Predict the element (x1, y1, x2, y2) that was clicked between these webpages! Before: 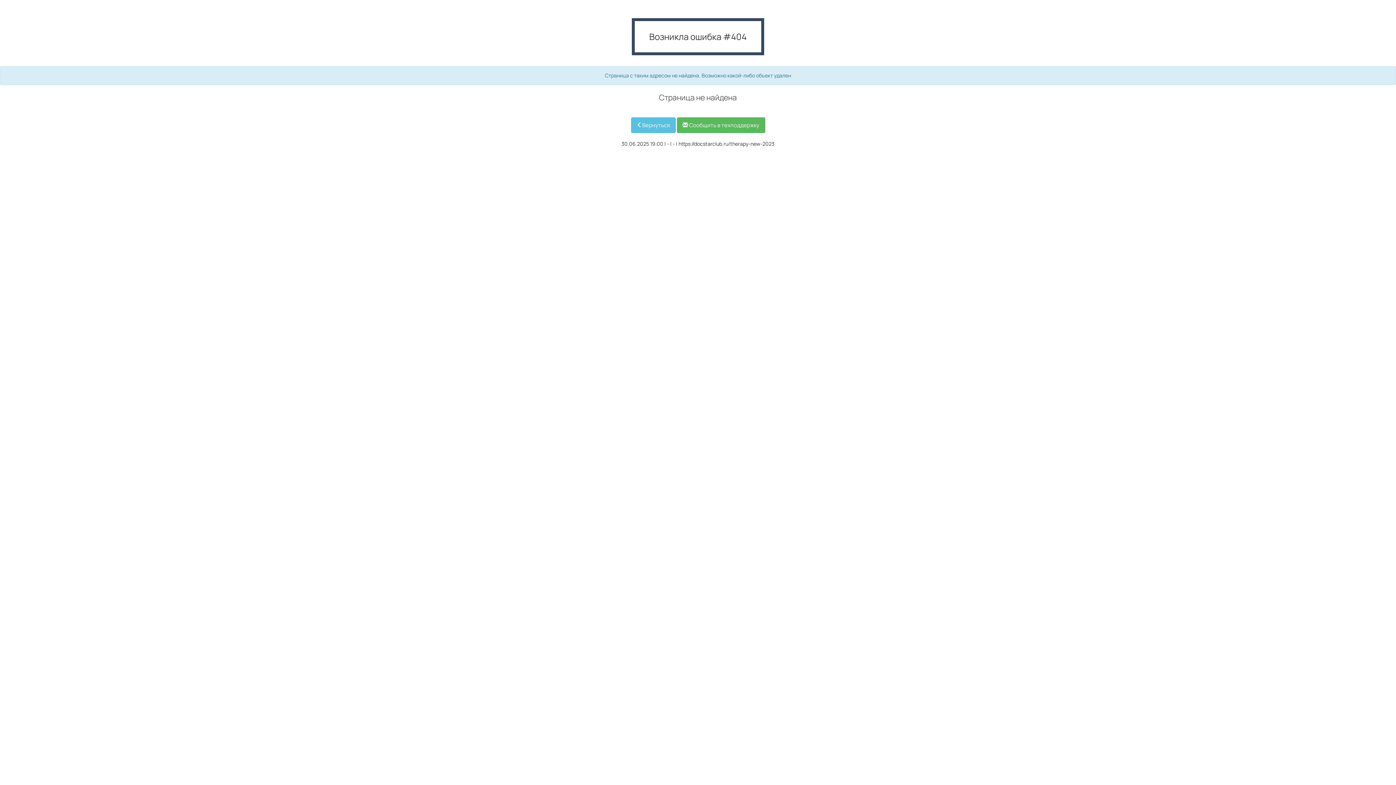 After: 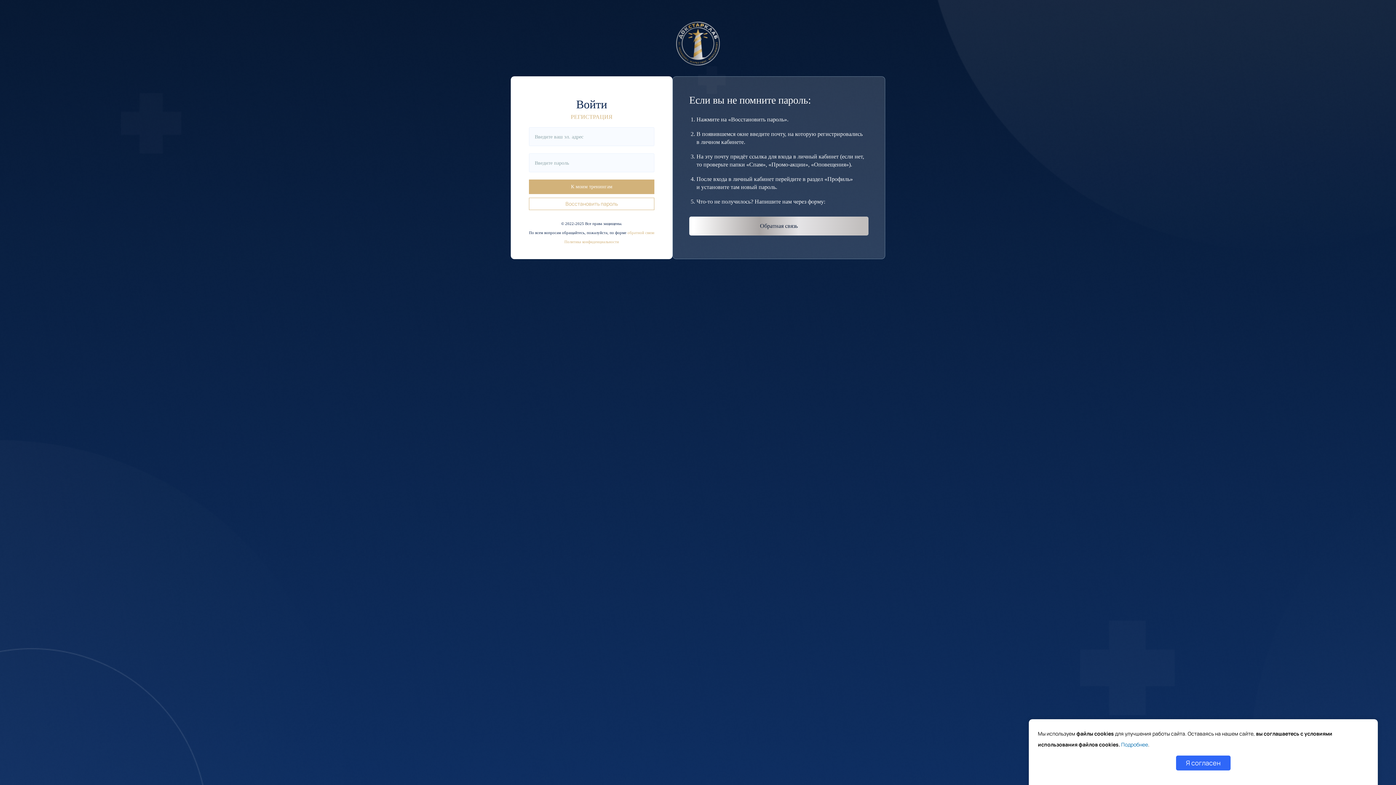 Action: bbox: (631, 117, 675, 133) label: Вернуться